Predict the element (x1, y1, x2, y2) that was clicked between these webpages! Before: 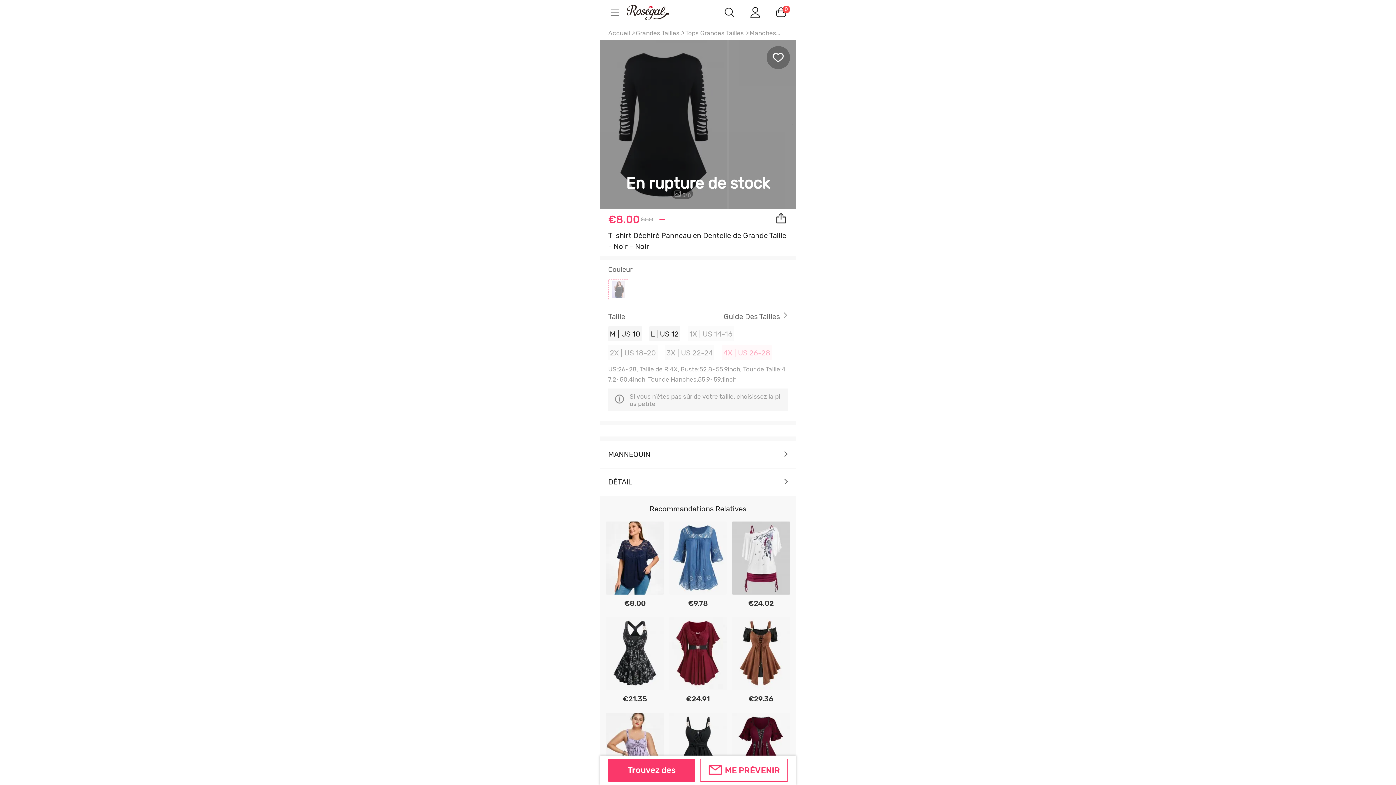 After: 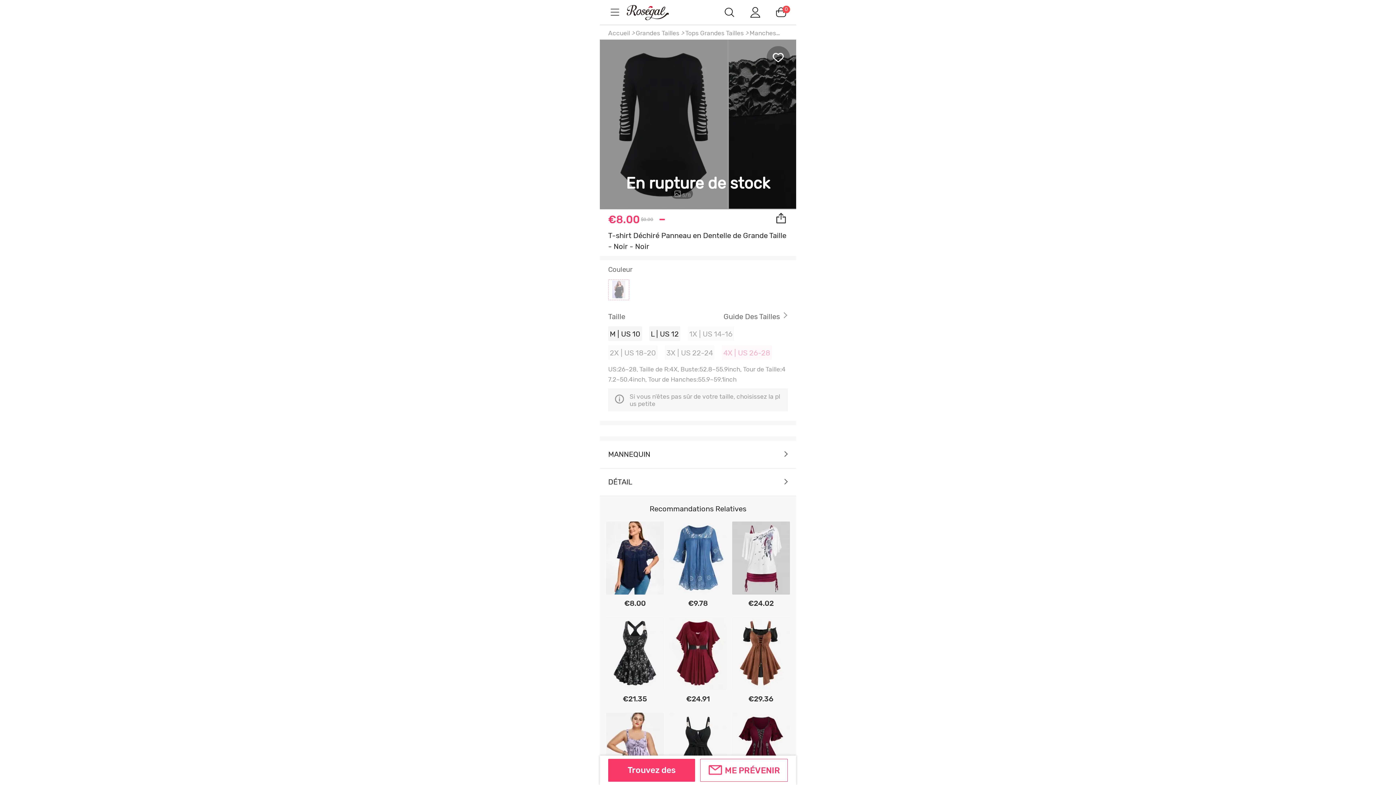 Action: bbox: (749, 6, 761, 17)